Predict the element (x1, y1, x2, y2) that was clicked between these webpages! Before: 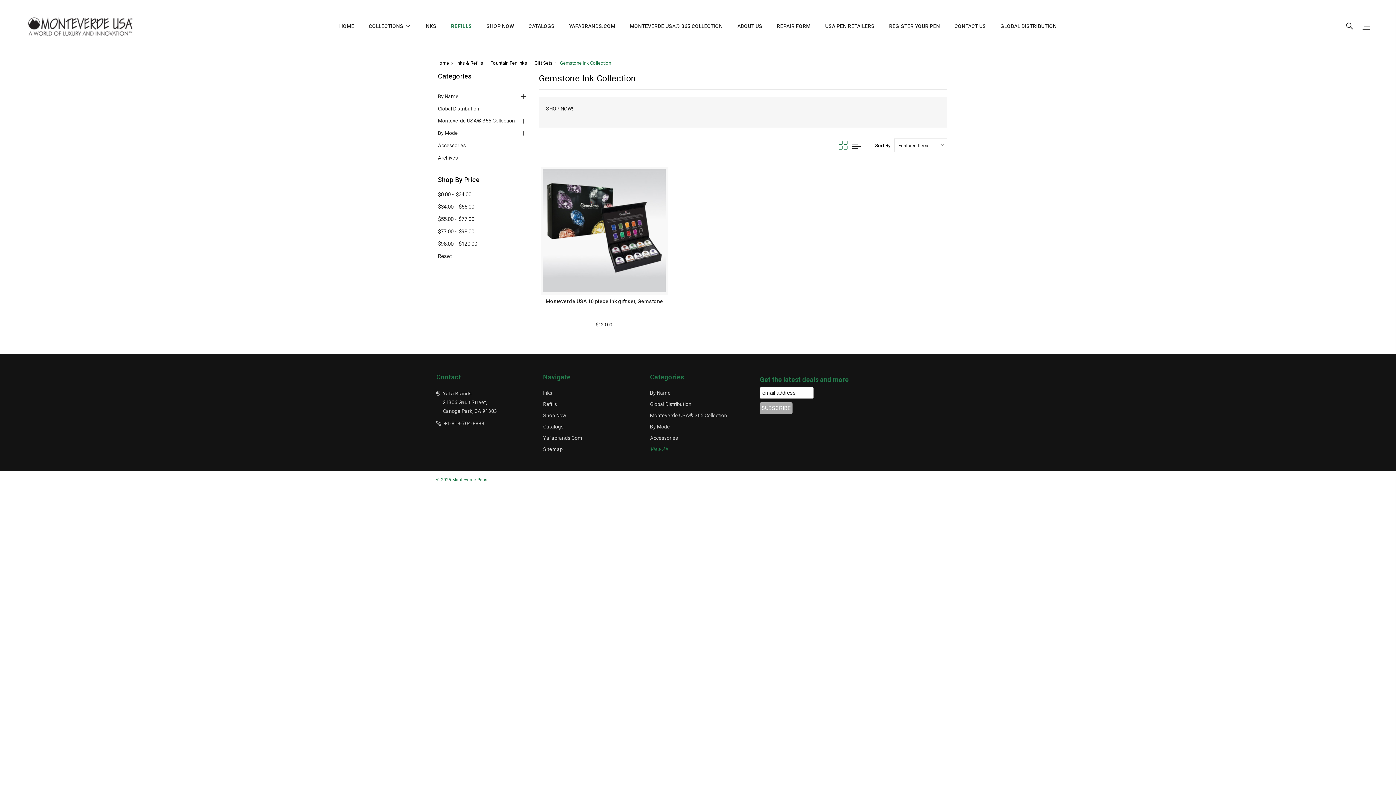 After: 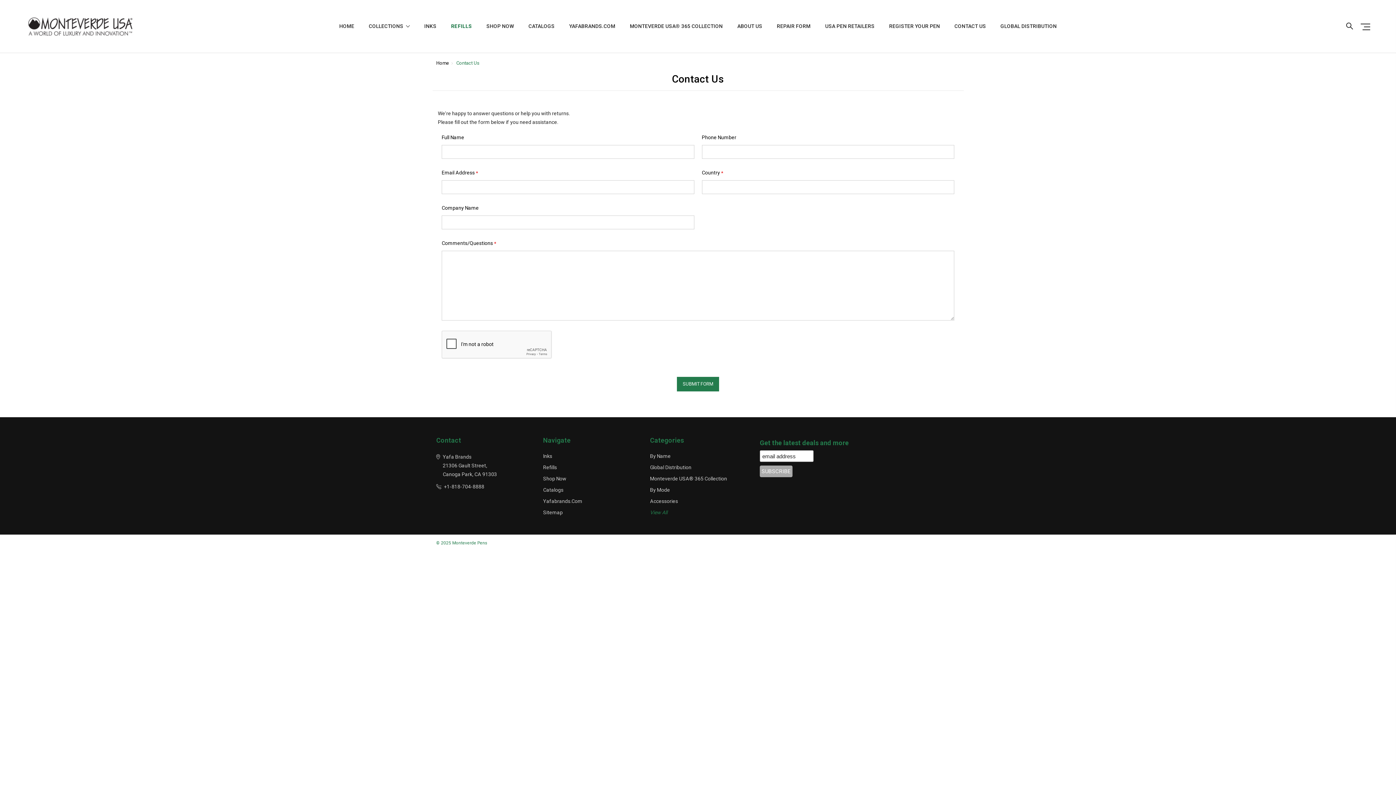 Action: bbox: (954, 23, 986, 37) label: CONTACT US